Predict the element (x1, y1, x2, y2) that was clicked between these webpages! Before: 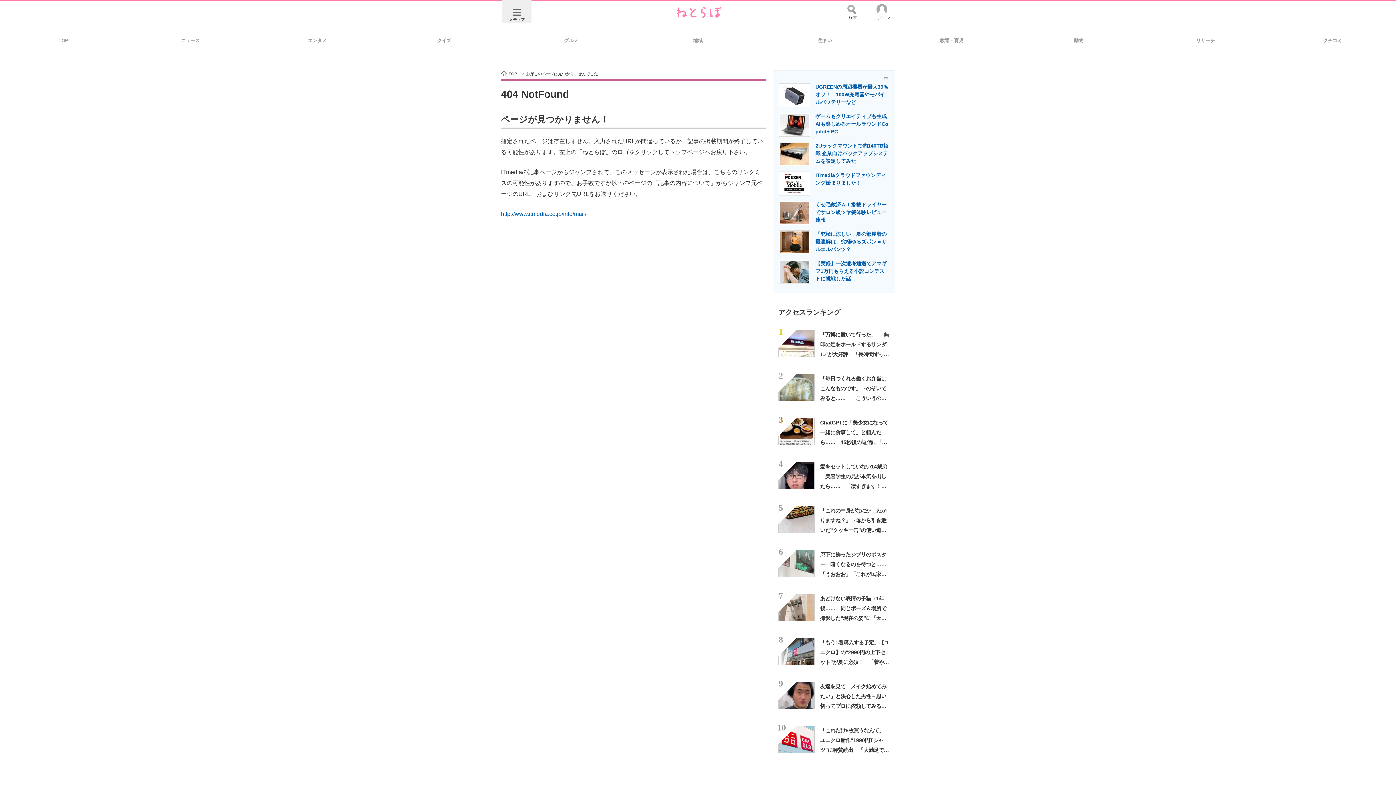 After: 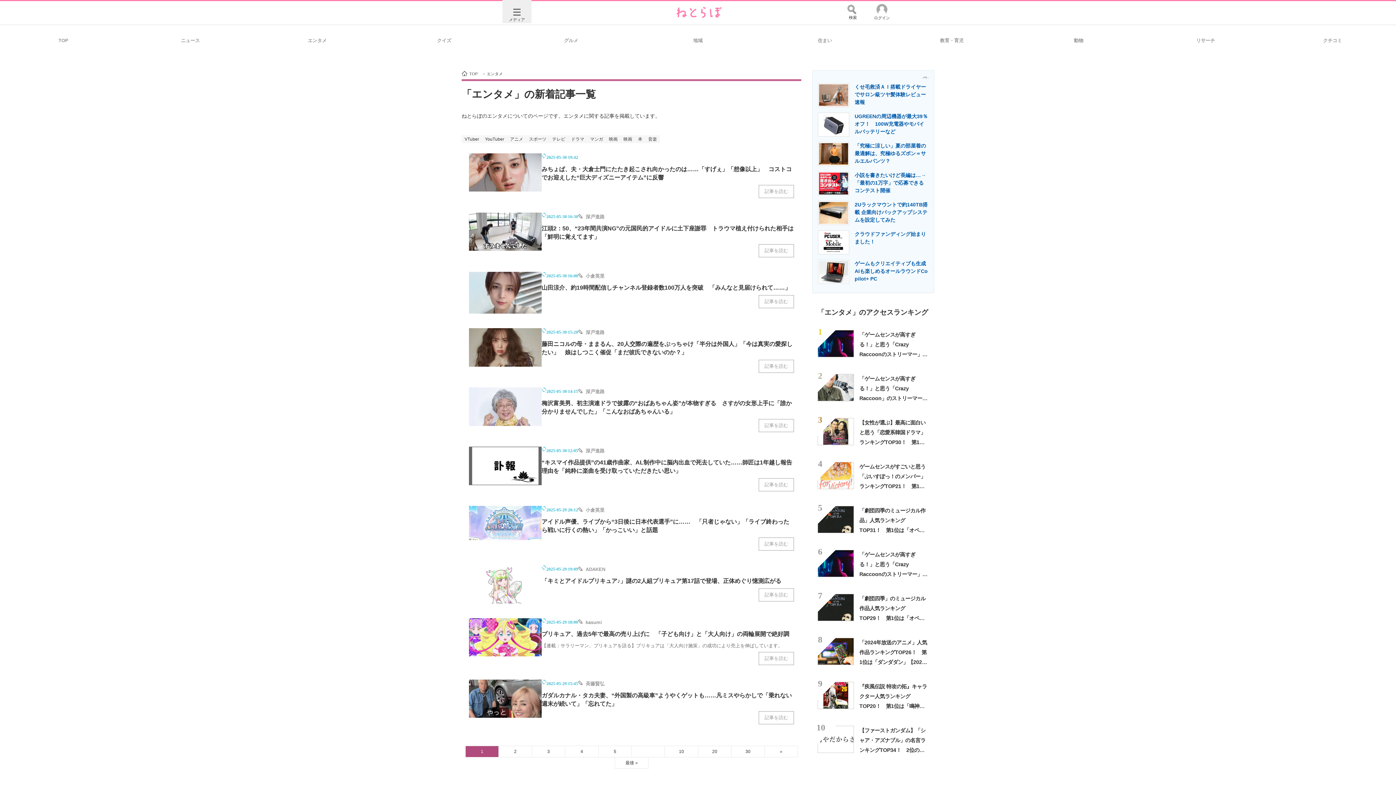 Action: bbox: (253, 29, 380, 50) label: エンタメ